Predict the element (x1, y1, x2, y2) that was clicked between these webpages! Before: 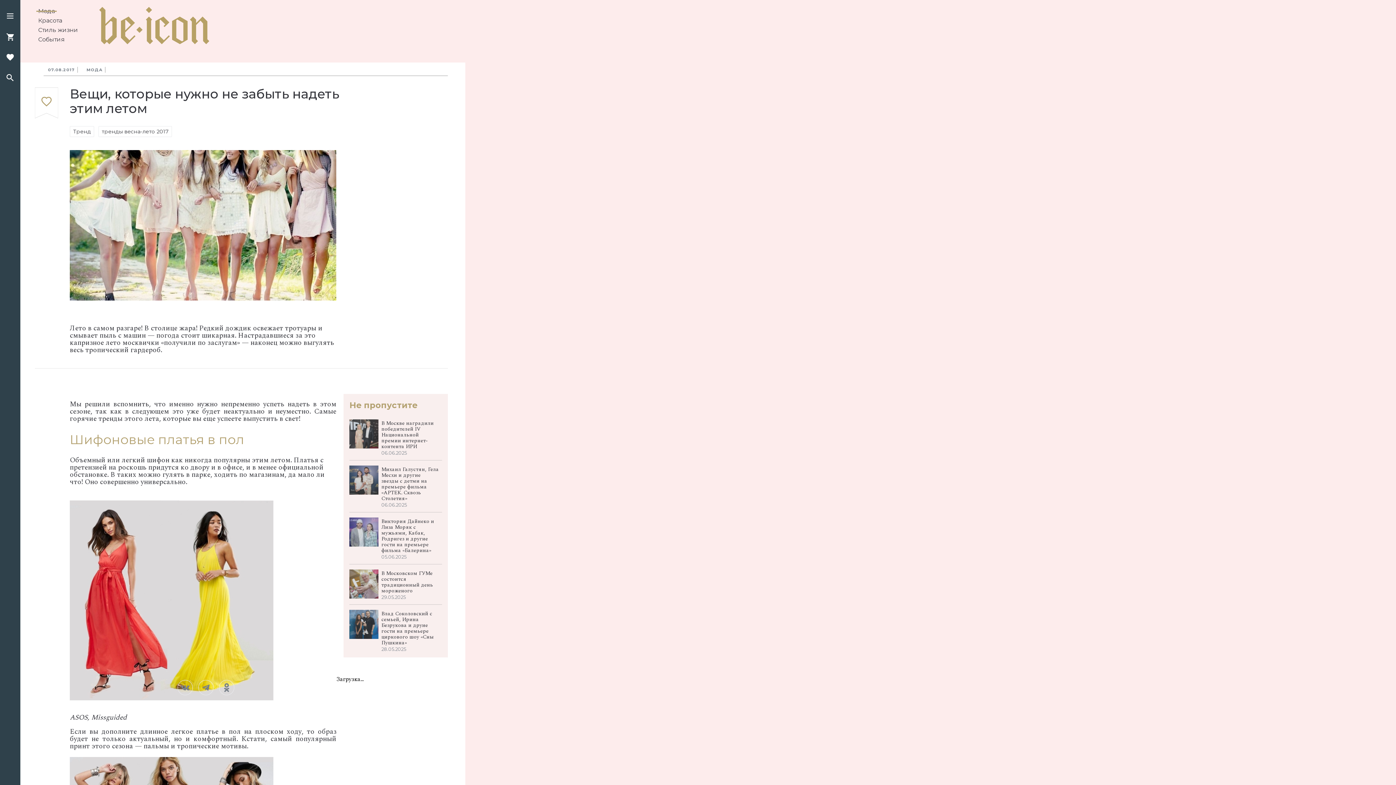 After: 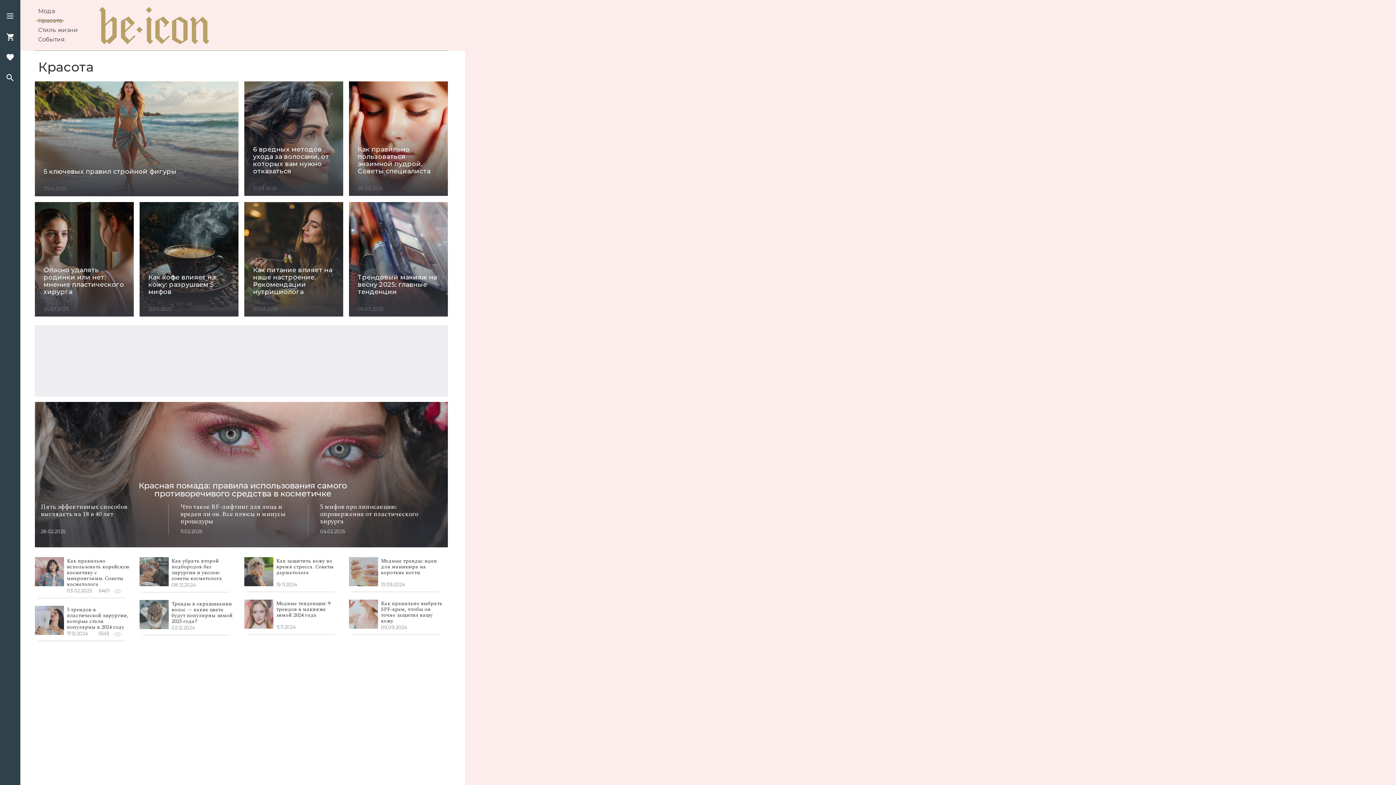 Action: label: Красота bbox: (38, 17, 62, 24)